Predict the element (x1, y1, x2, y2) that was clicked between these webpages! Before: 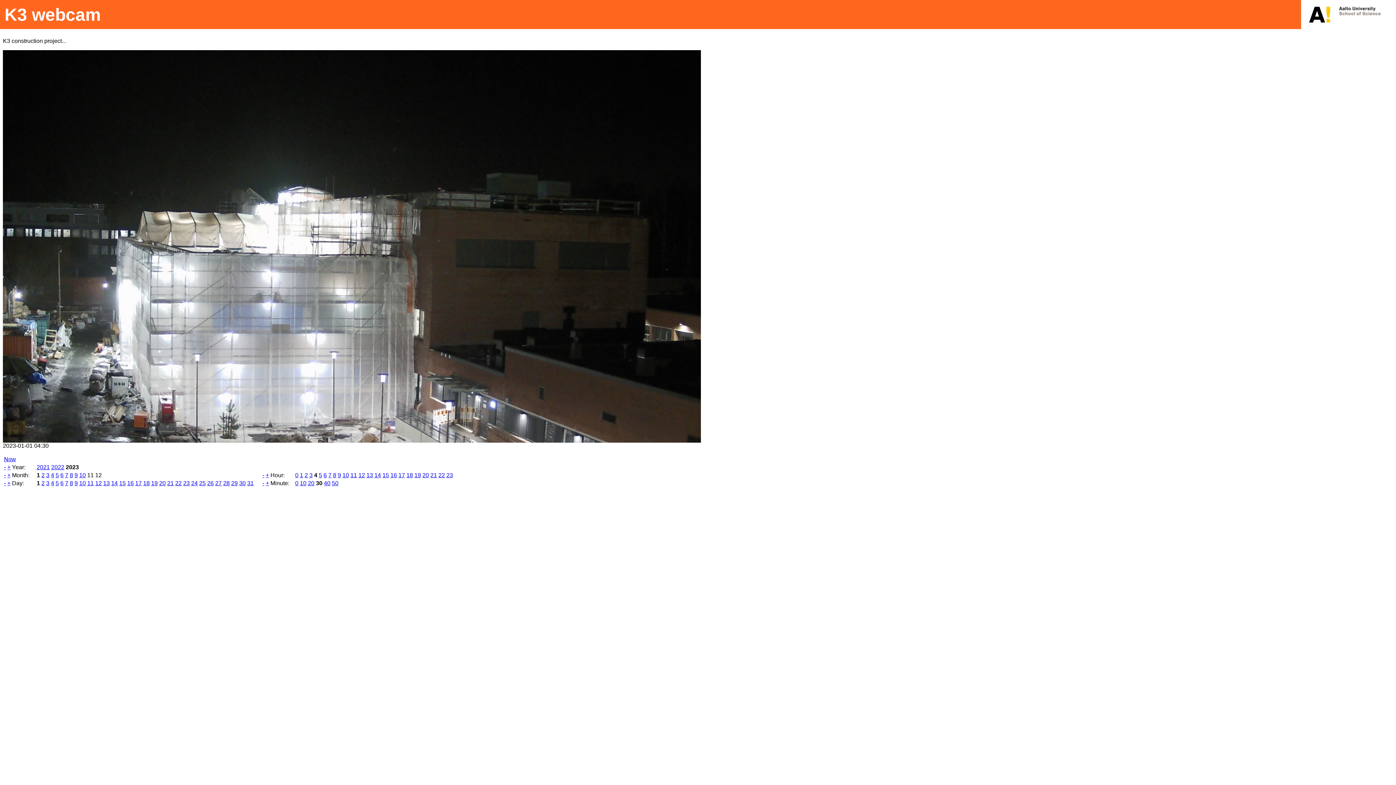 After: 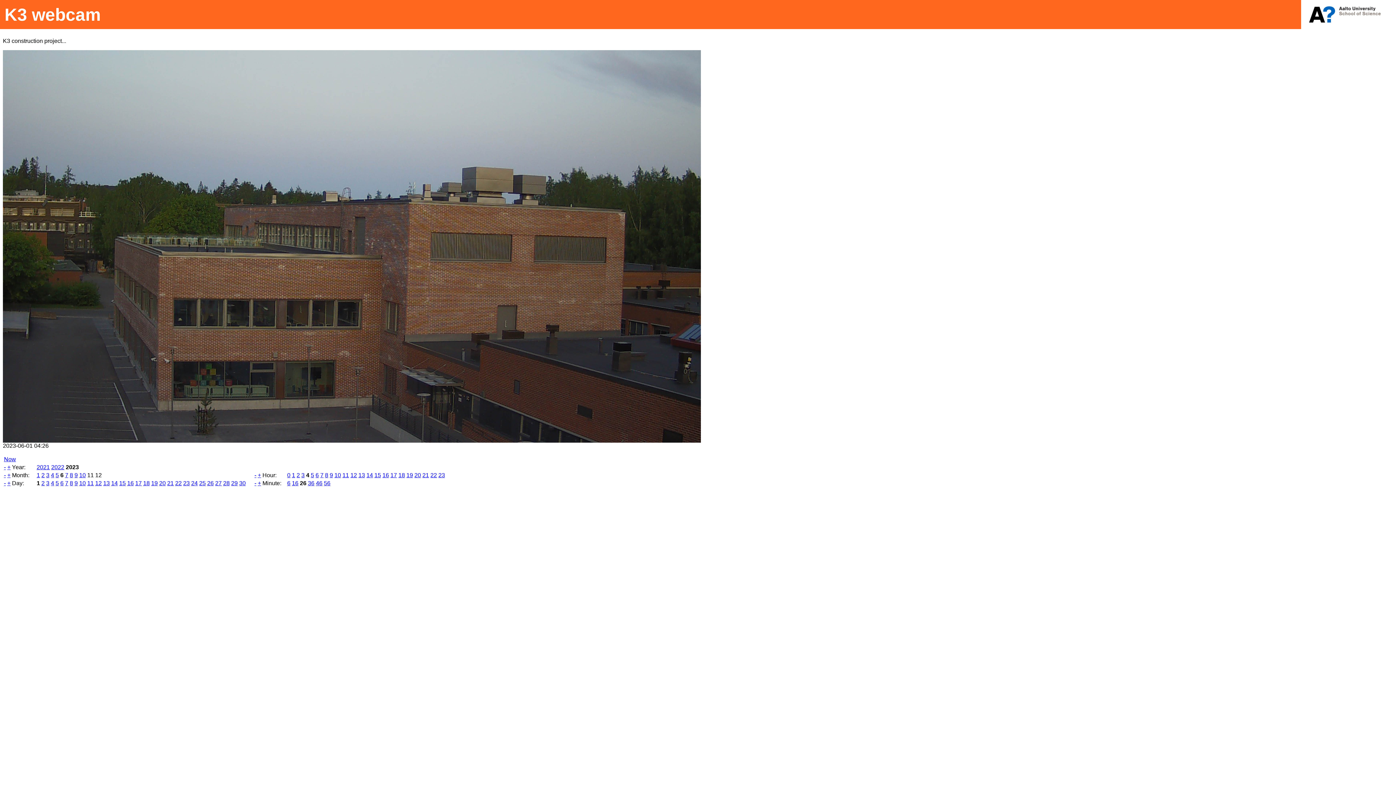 Action: bbox: (60, 472, 63, 478) label: 6